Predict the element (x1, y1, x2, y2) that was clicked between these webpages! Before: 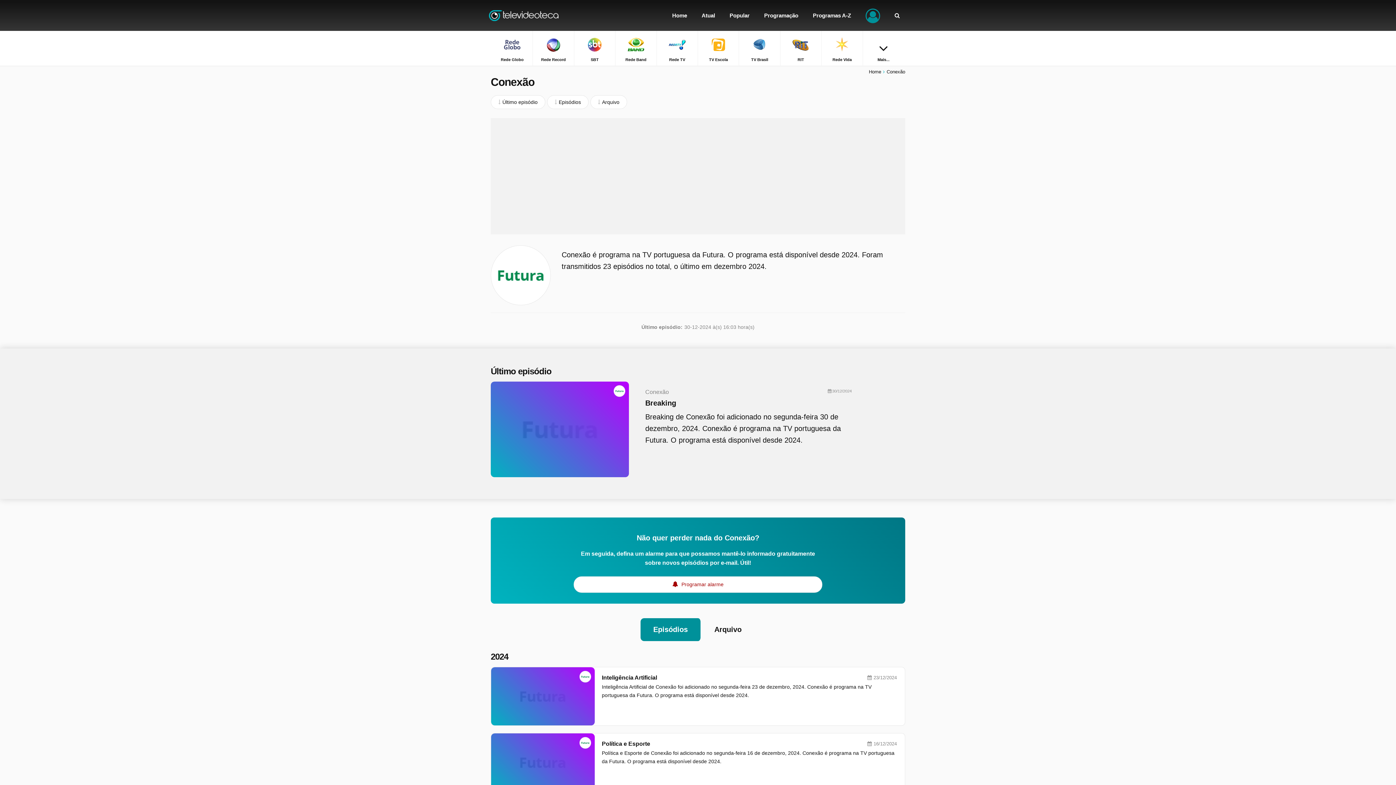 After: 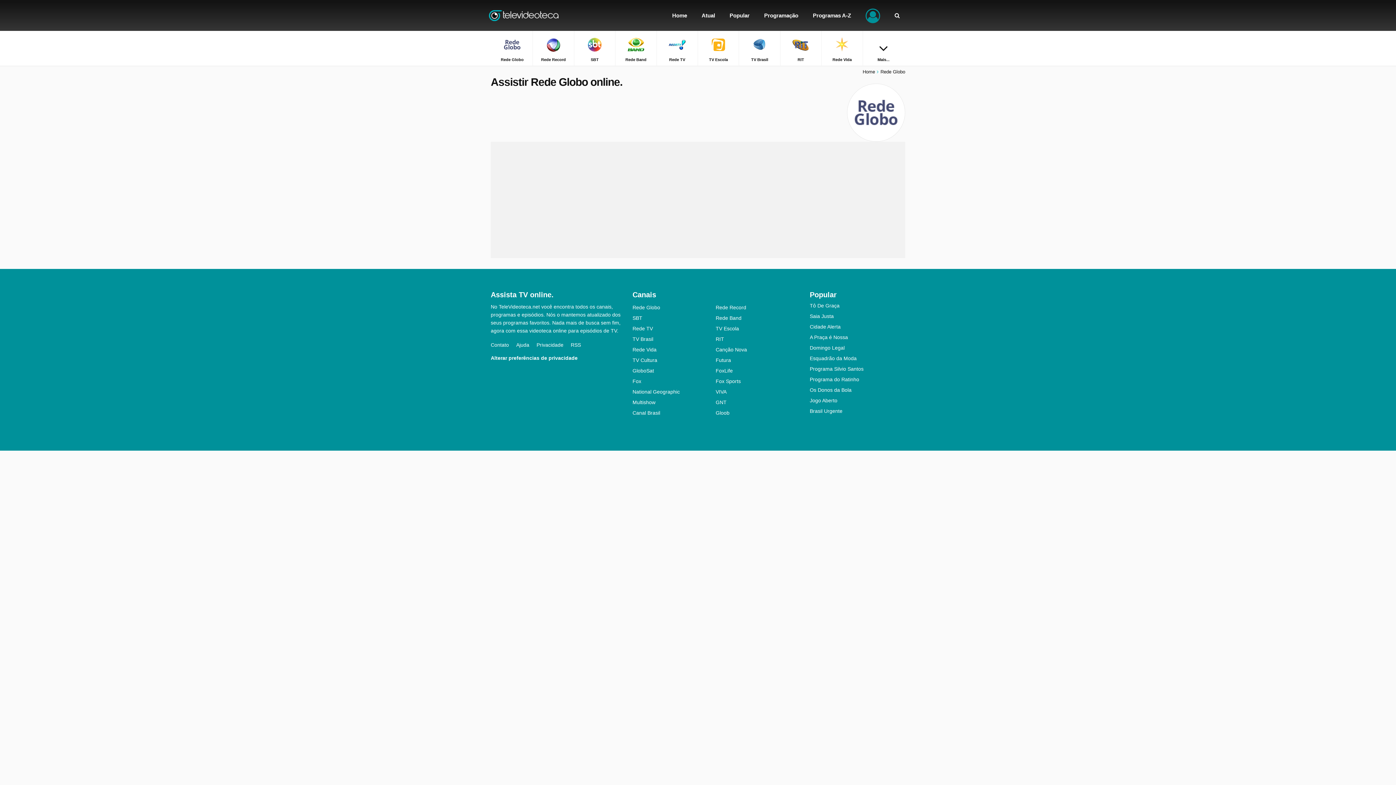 Action: label: Rede Globo bbox: (491, 30, 532, 65)